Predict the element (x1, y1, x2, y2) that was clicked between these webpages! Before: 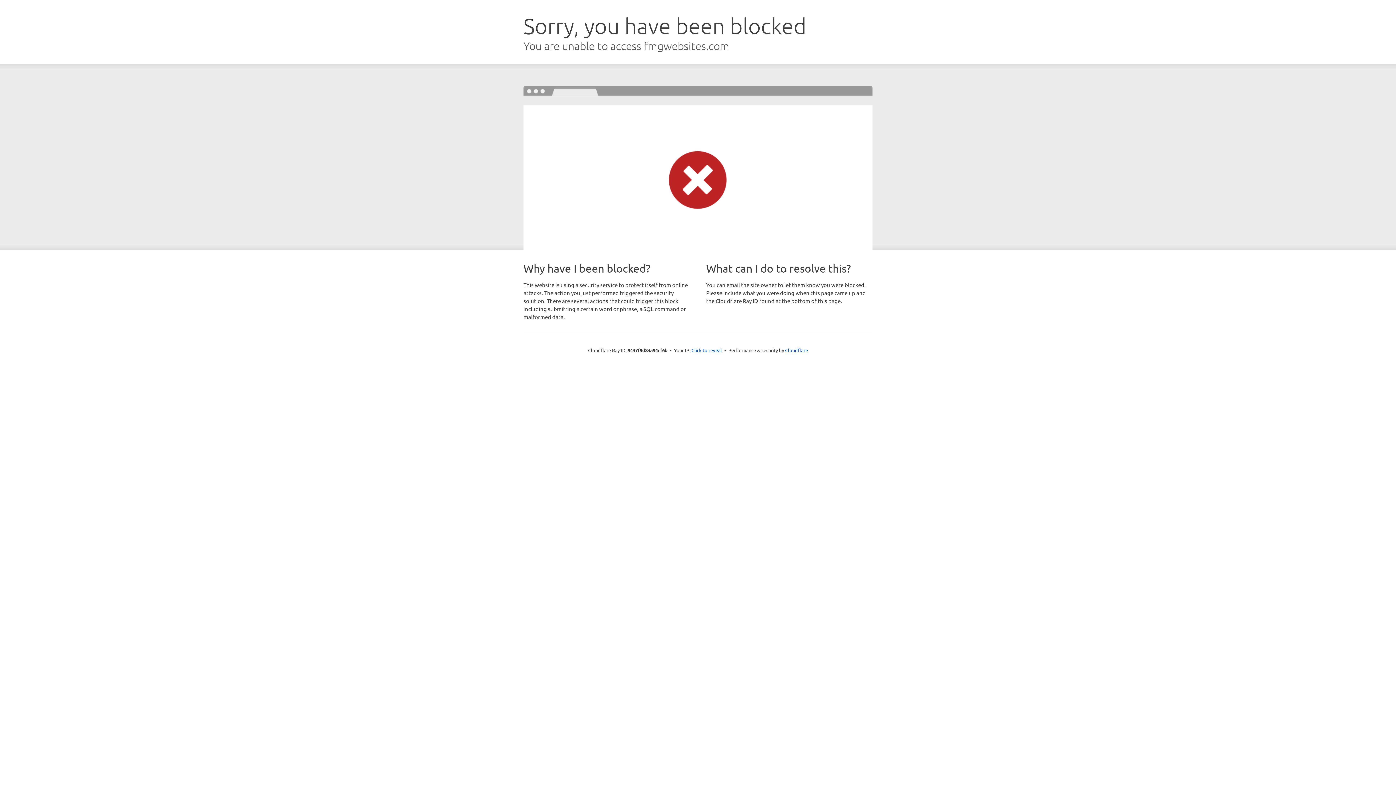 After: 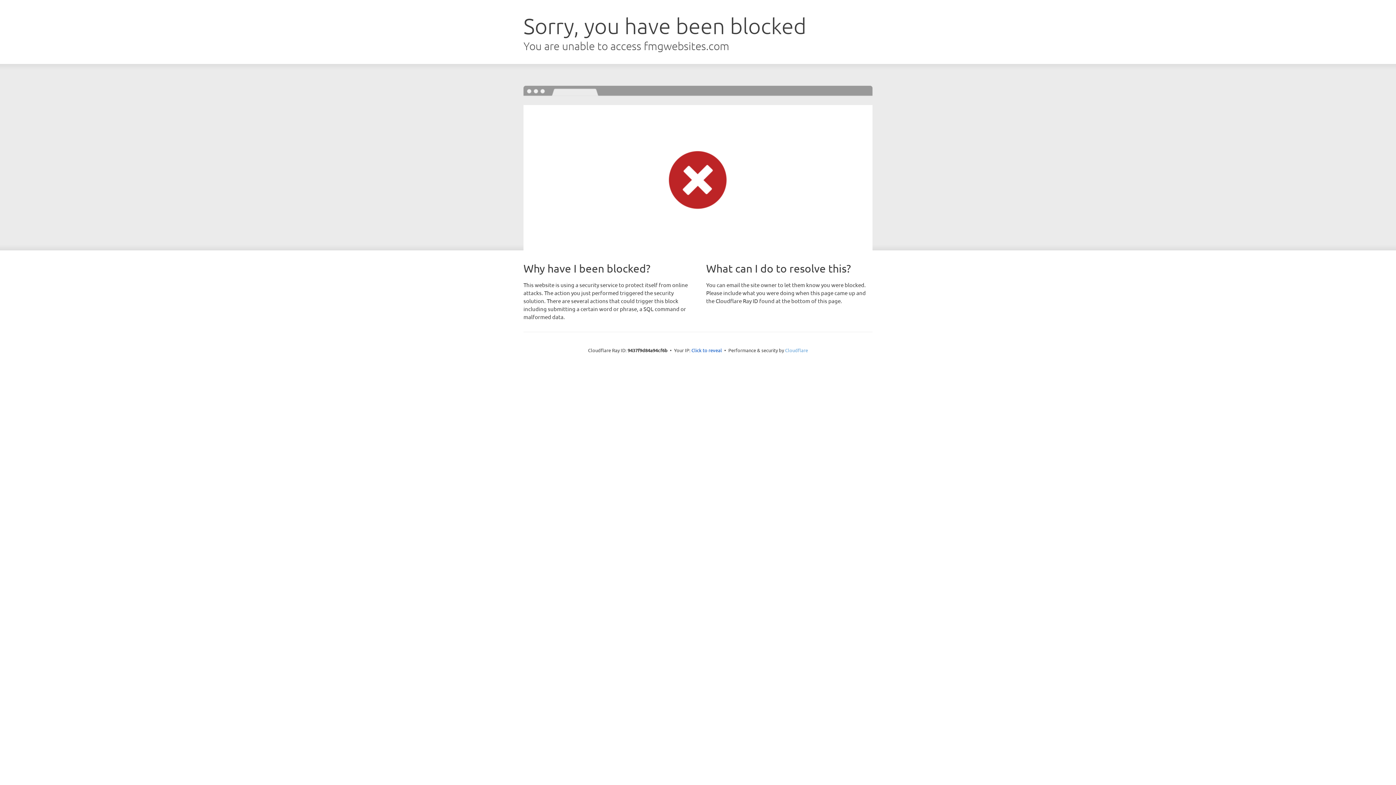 Action: label: Cloudflare bbox: (785, 347, 808, 353)